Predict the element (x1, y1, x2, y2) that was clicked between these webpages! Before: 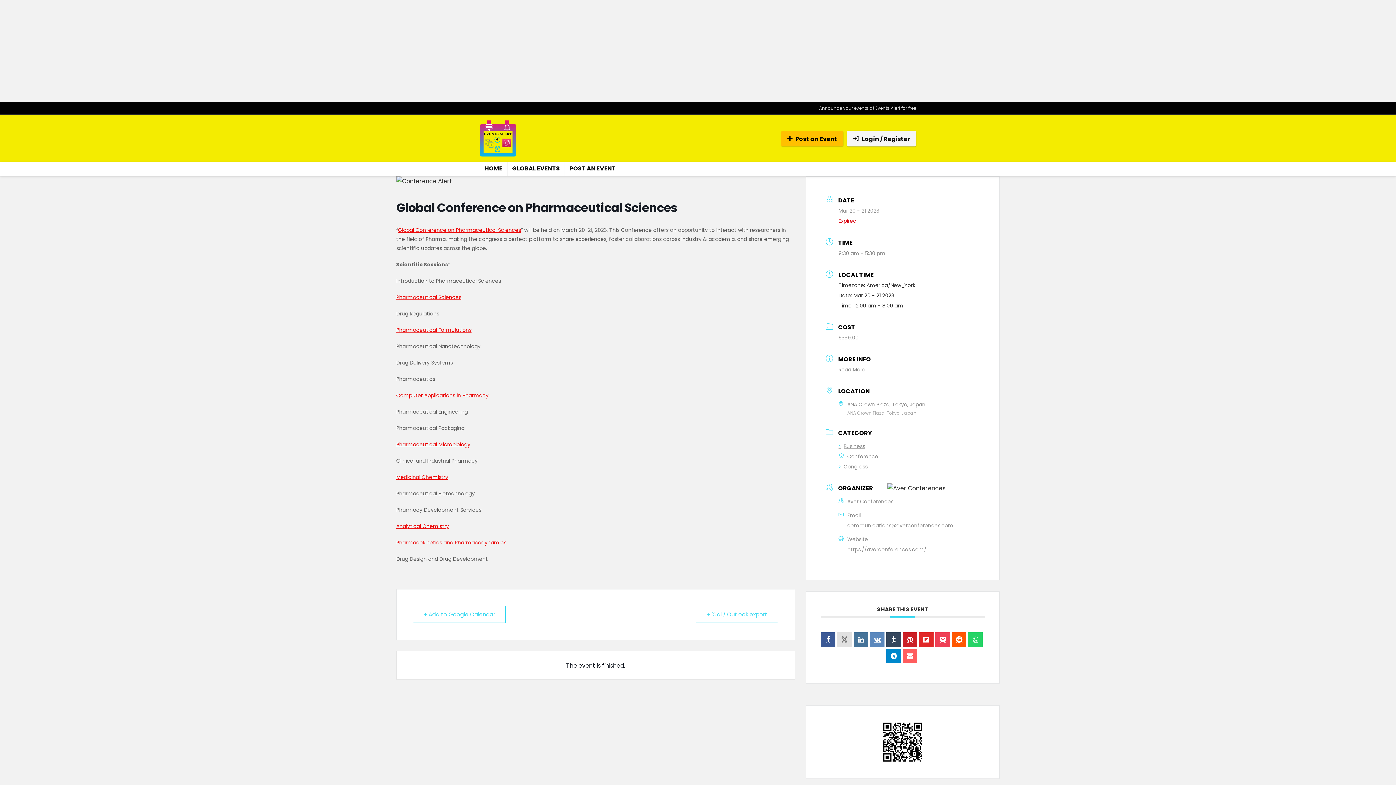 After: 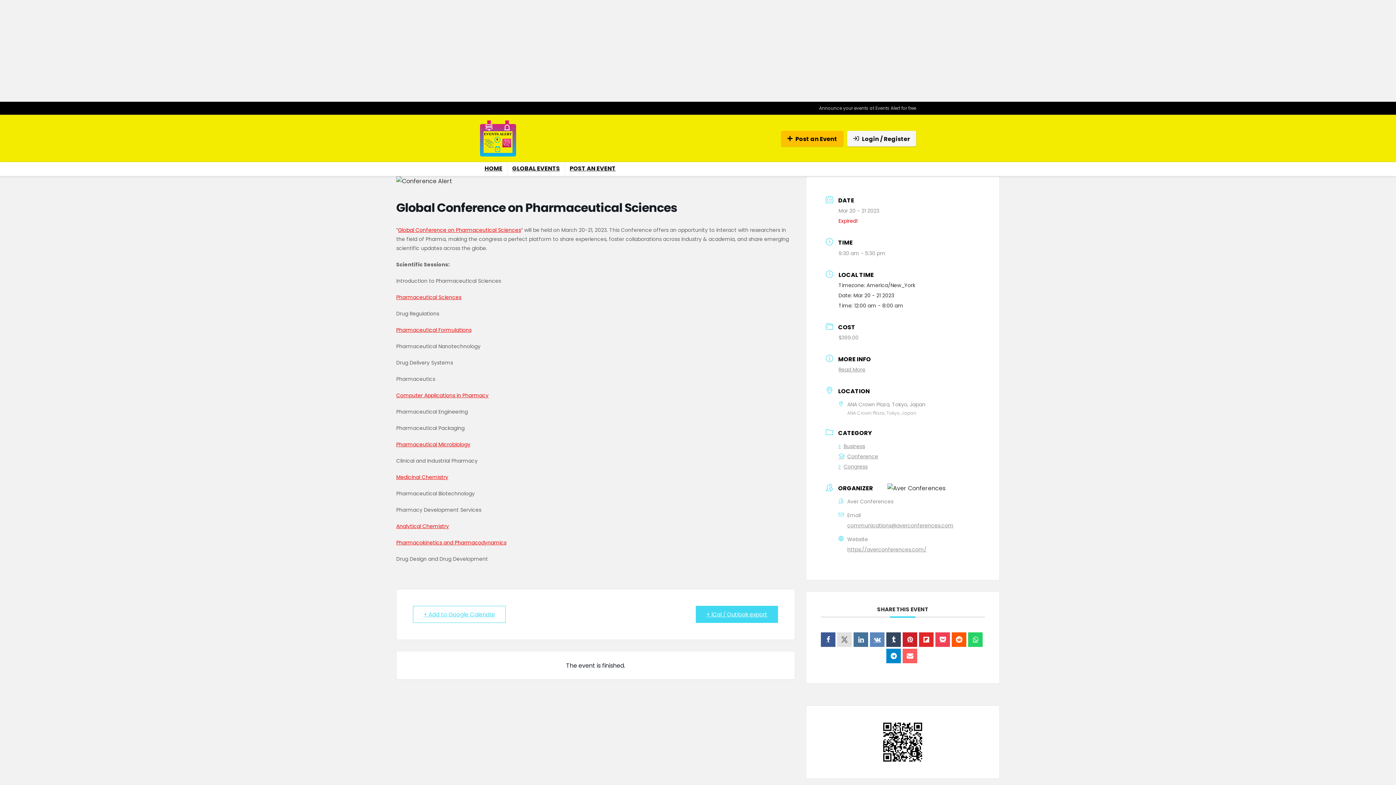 Action: bbox: (696, 606, 778, 623) label: + iCal / Outlook export